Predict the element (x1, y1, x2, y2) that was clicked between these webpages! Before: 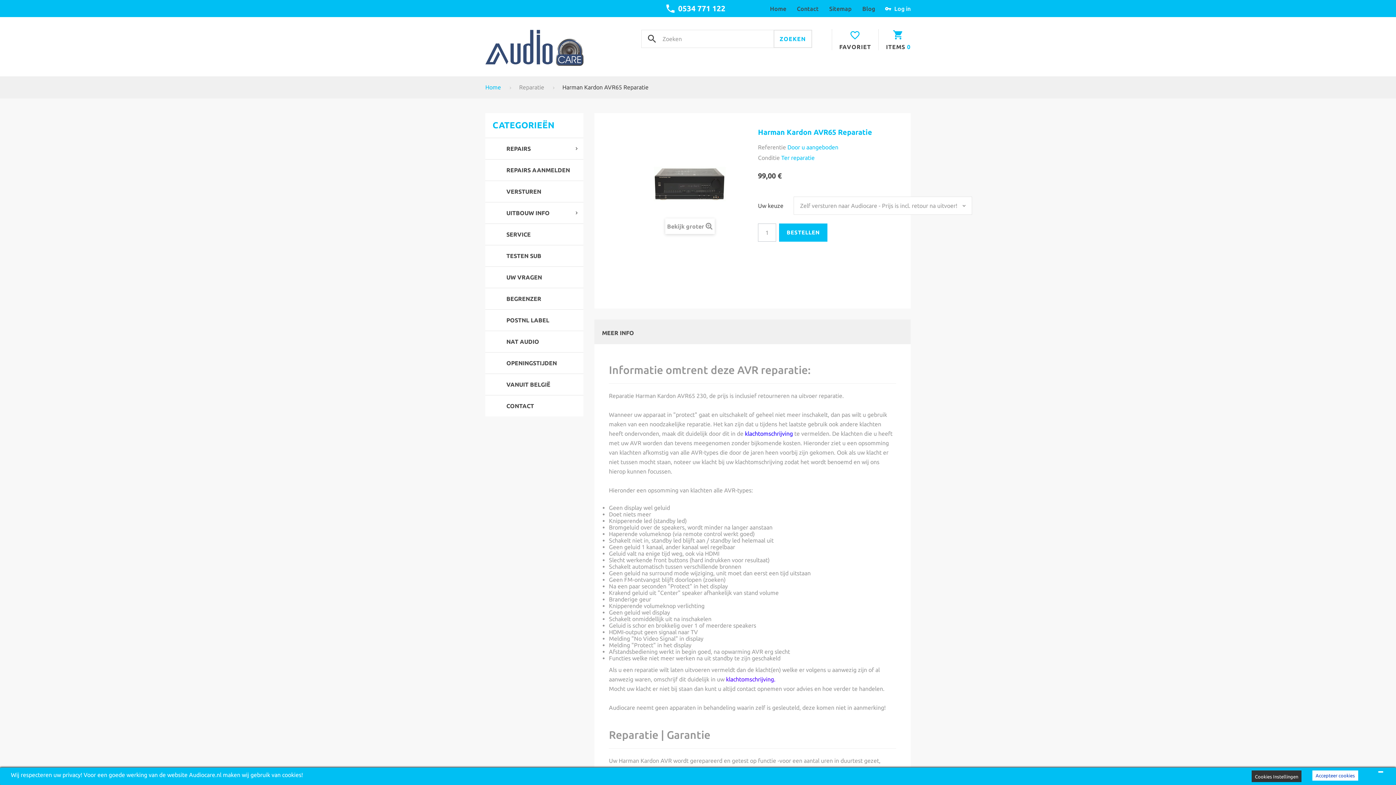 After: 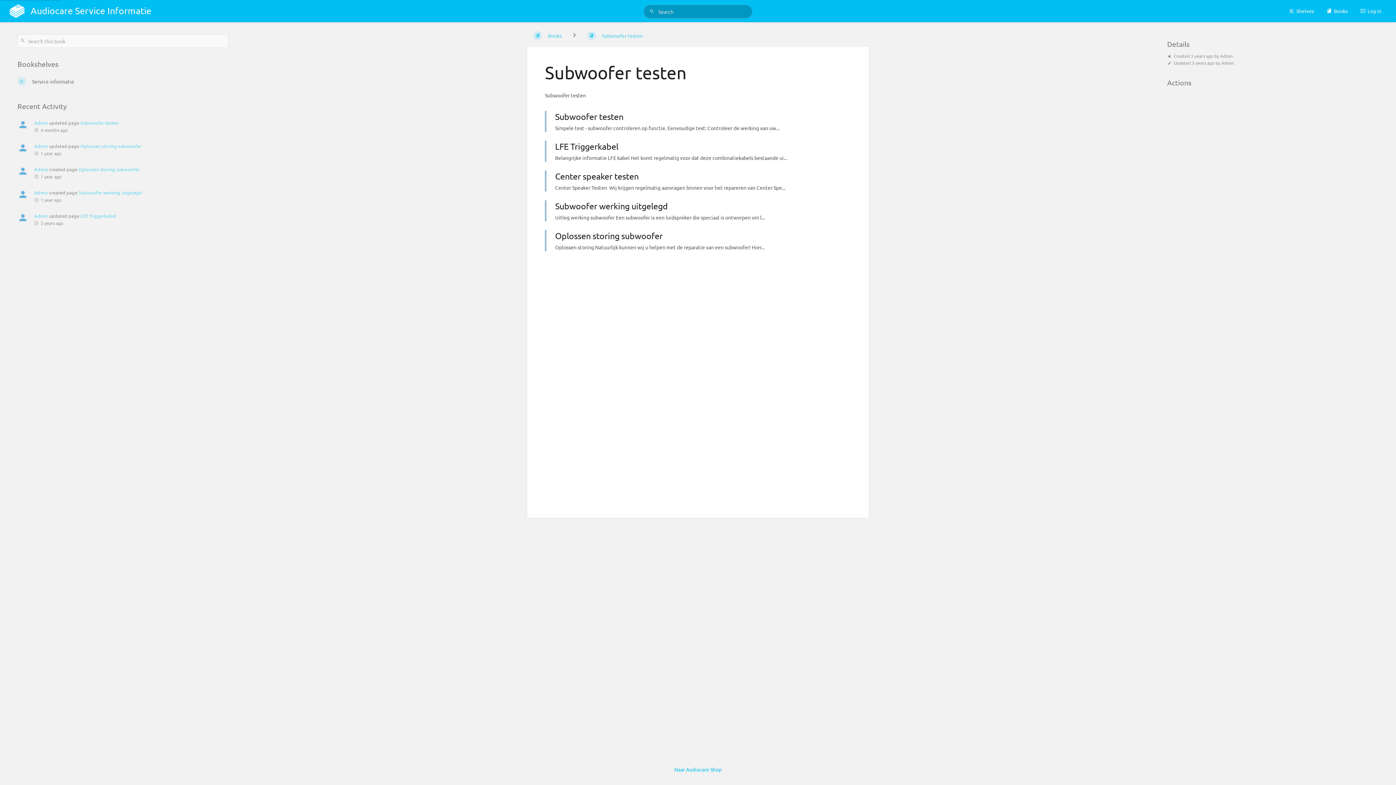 Action: label: TESTEN SUB bbox: (485, 245, 583, 266)